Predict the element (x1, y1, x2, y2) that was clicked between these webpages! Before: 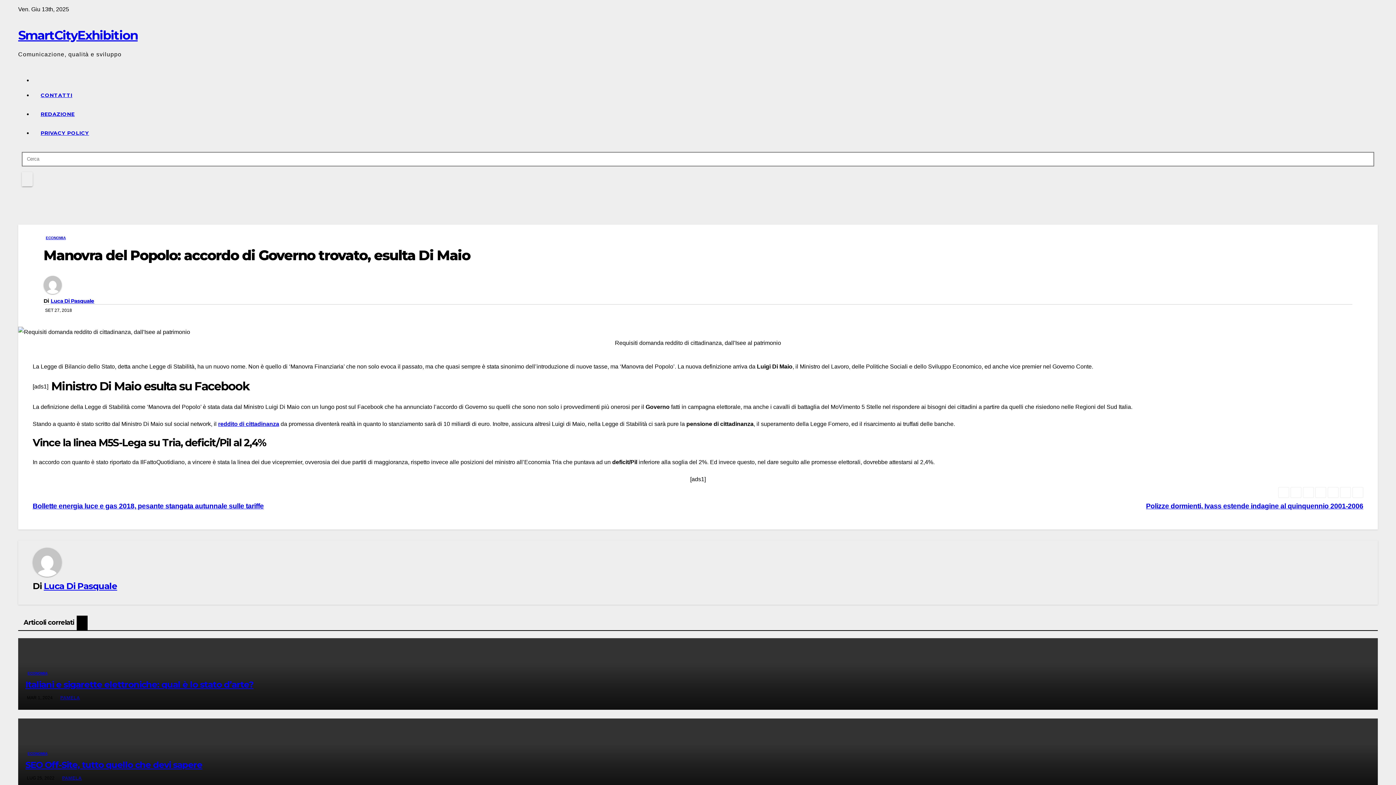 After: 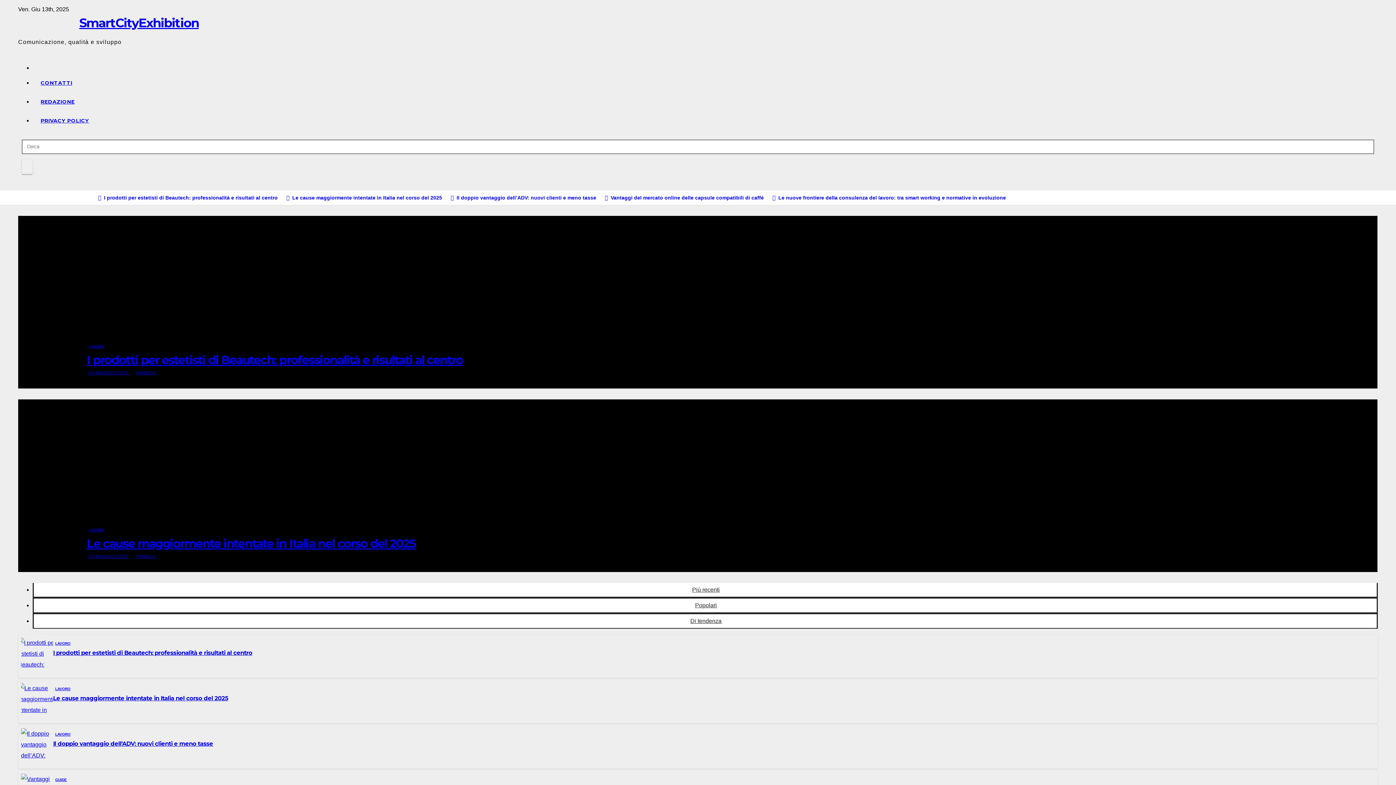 Action: bbox: (21, 172, 32, 186)